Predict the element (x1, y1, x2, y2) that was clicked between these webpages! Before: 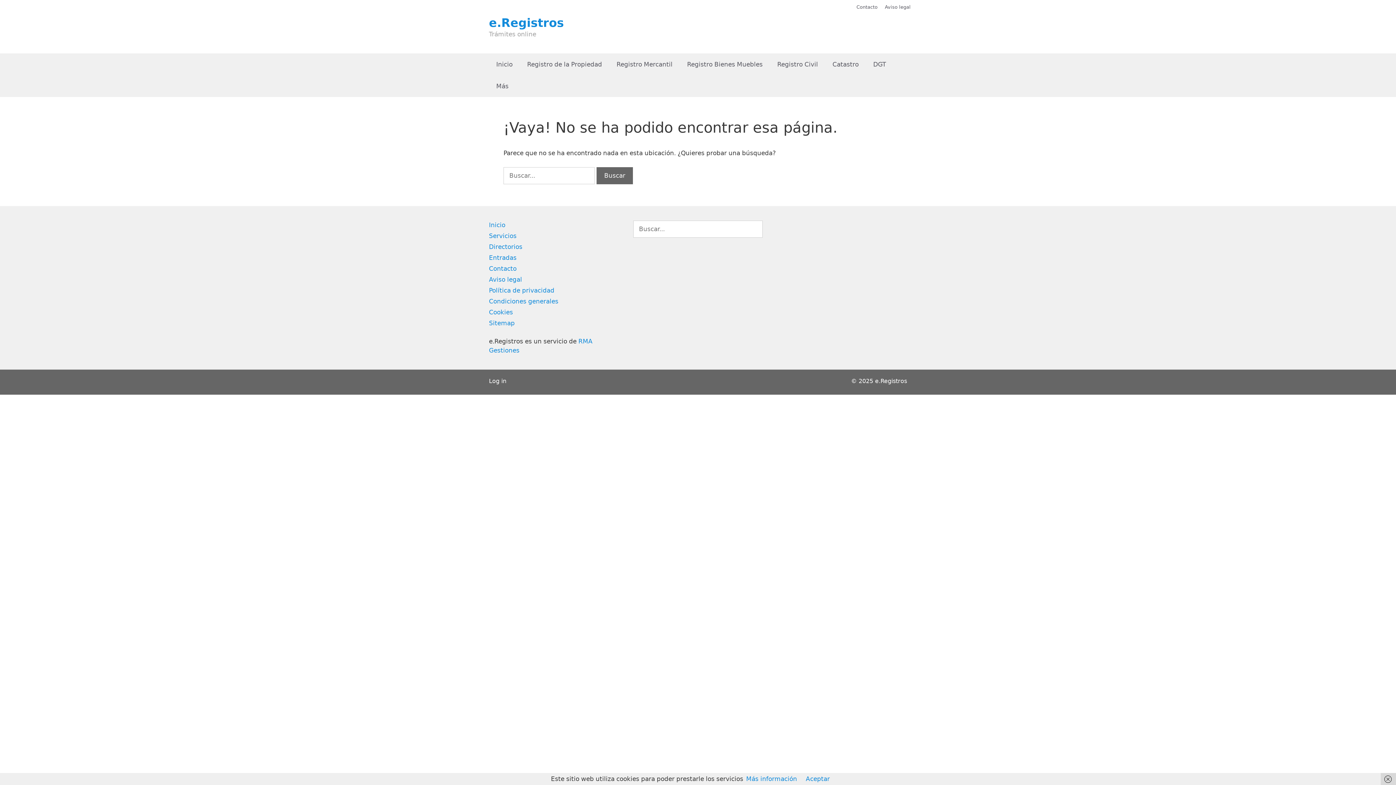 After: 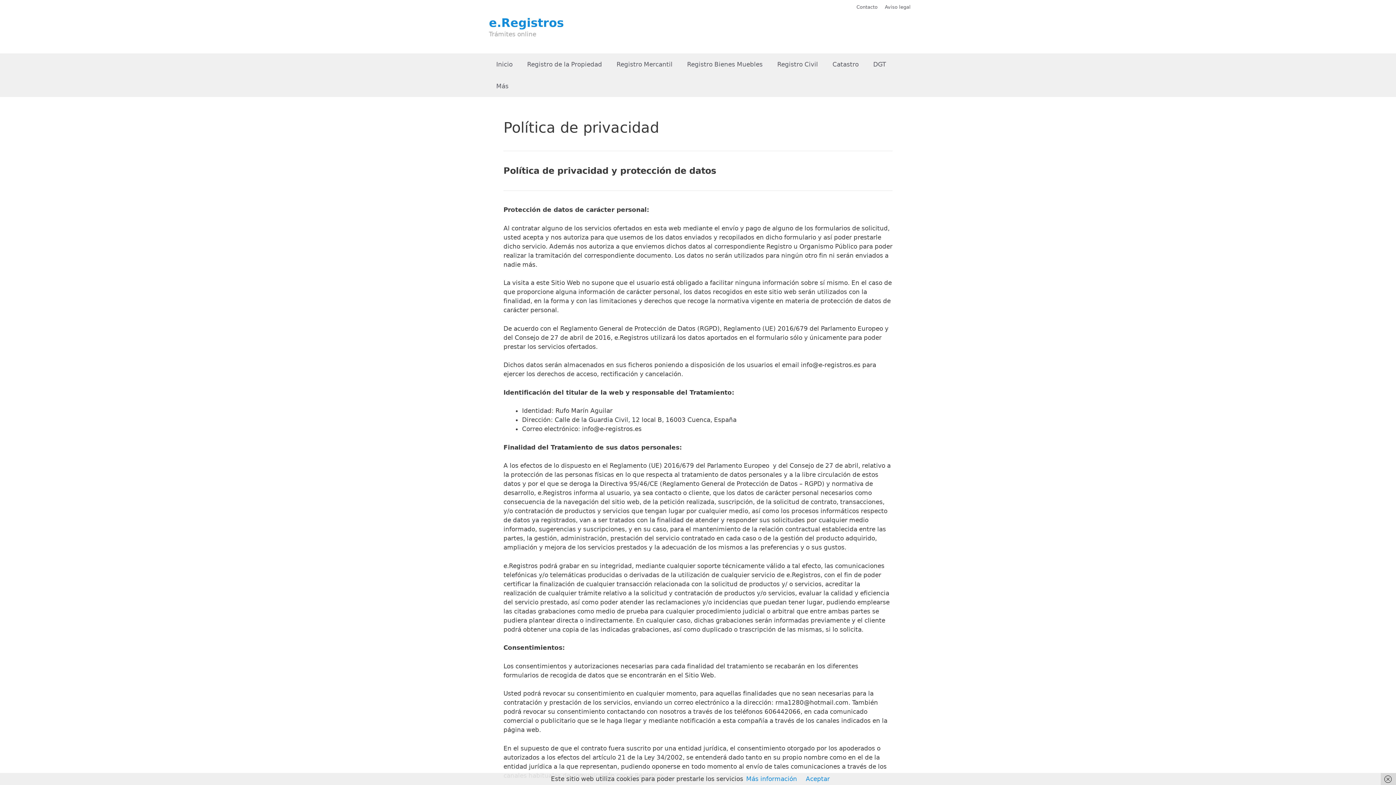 Action: label: Política de privacidad bbox: (489, 286, 554, 294)